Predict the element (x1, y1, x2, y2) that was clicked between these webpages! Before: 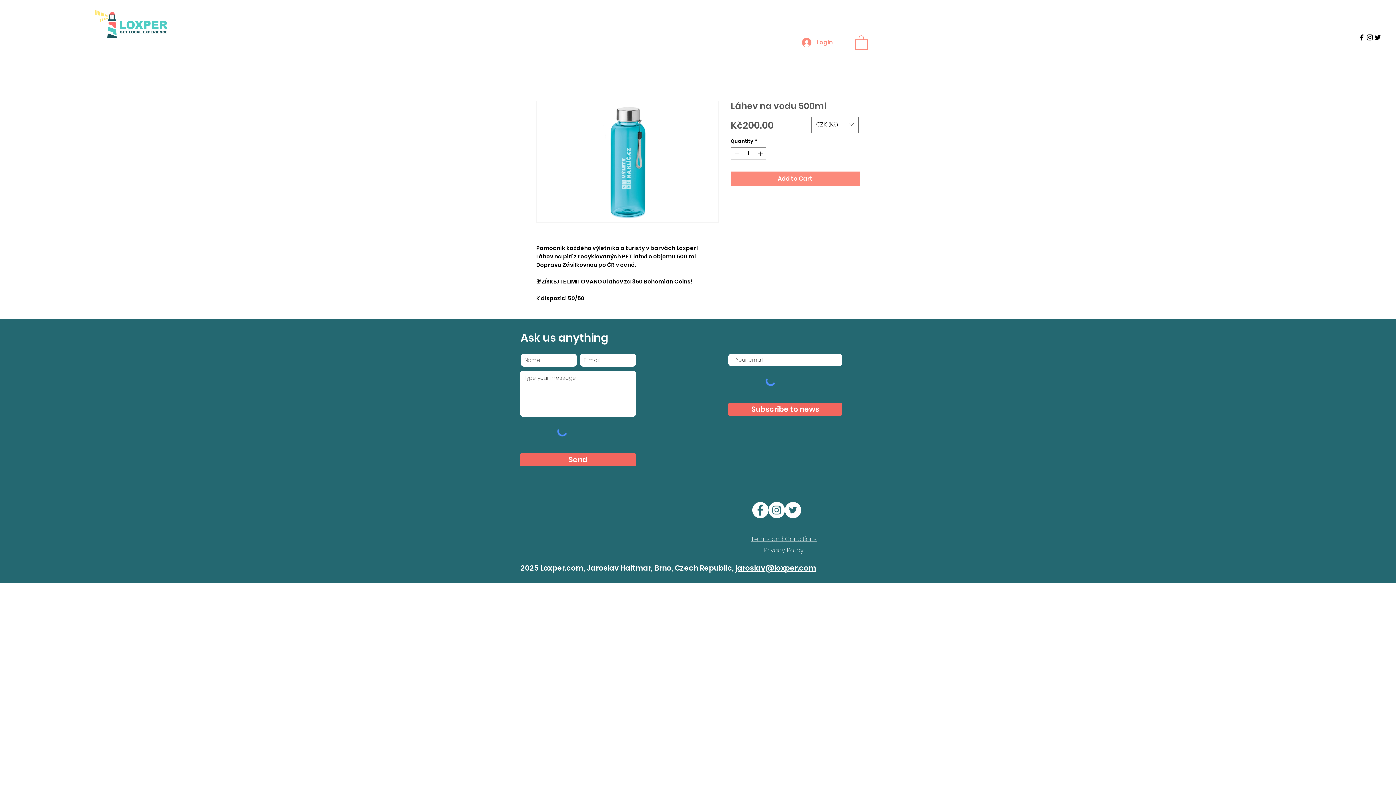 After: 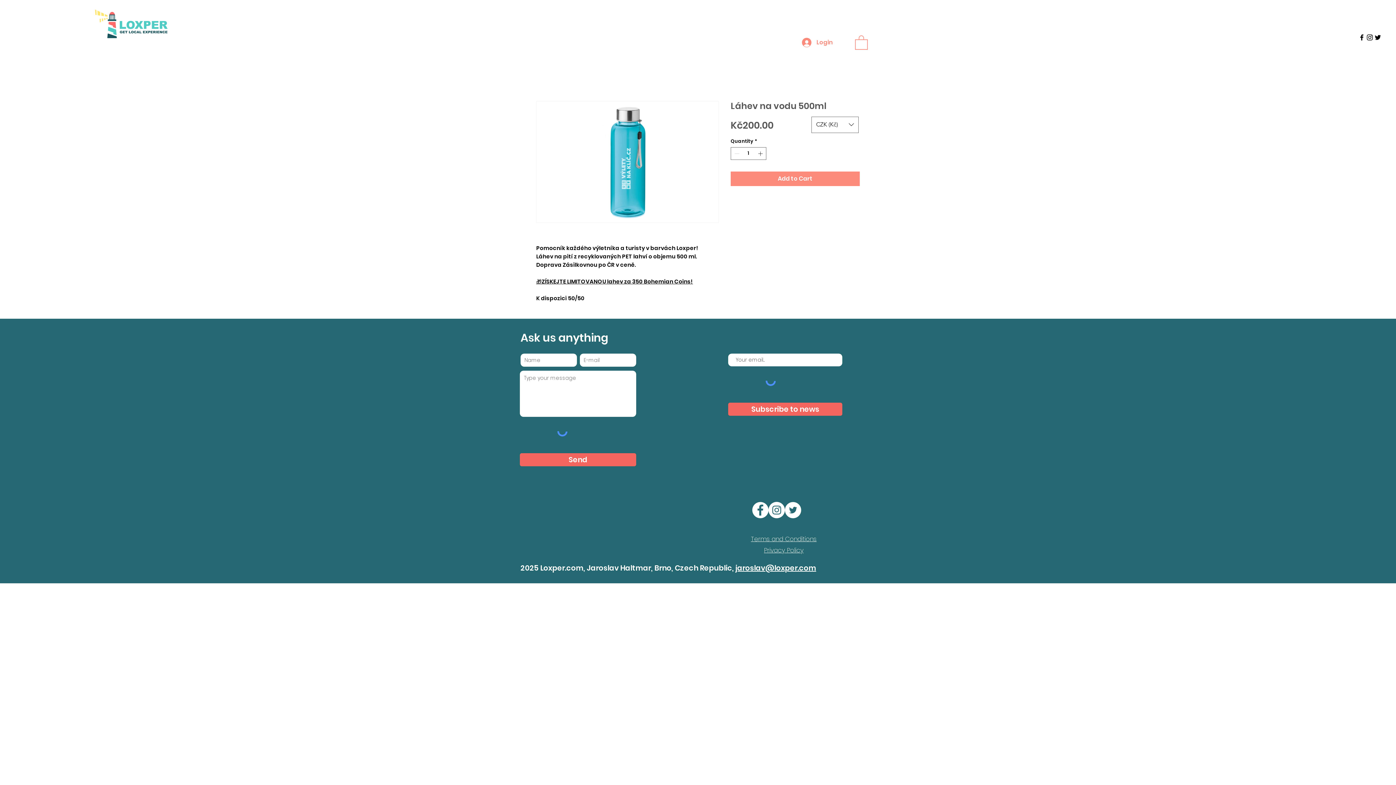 Action: bbox: (536, 100, 718, 222)